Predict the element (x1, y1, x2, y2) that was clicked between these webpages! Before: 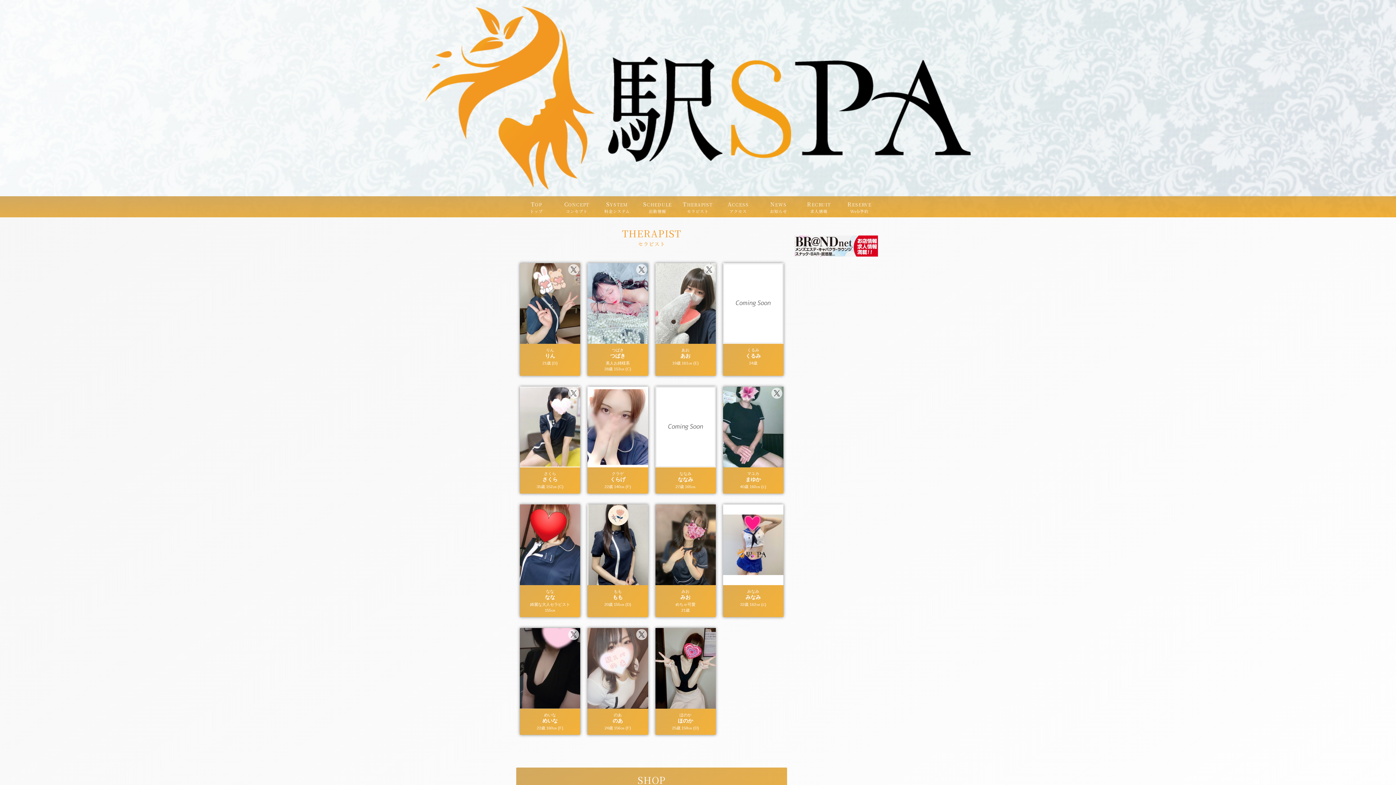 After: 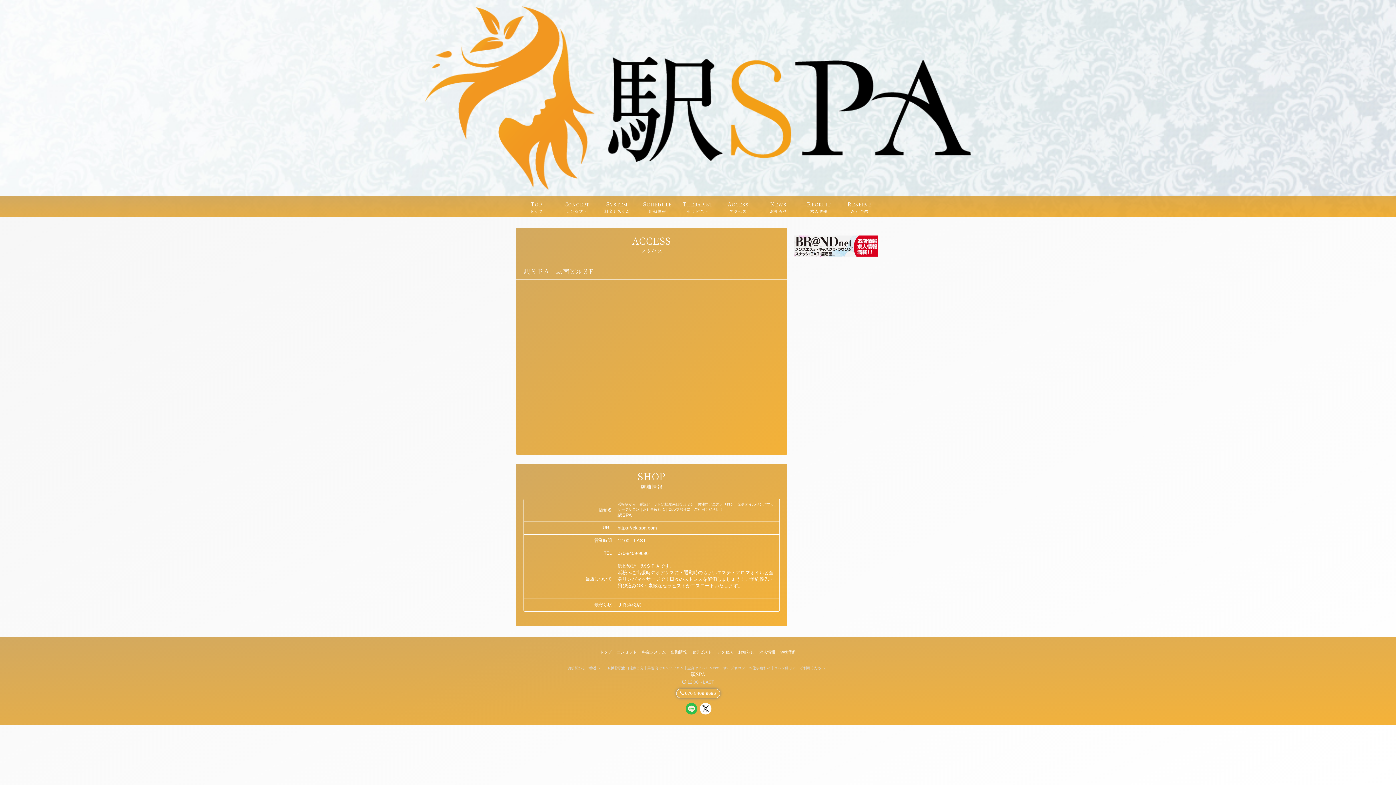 Action: bbox: (718, 196, 758, 217) label: ACCESS

アクセス